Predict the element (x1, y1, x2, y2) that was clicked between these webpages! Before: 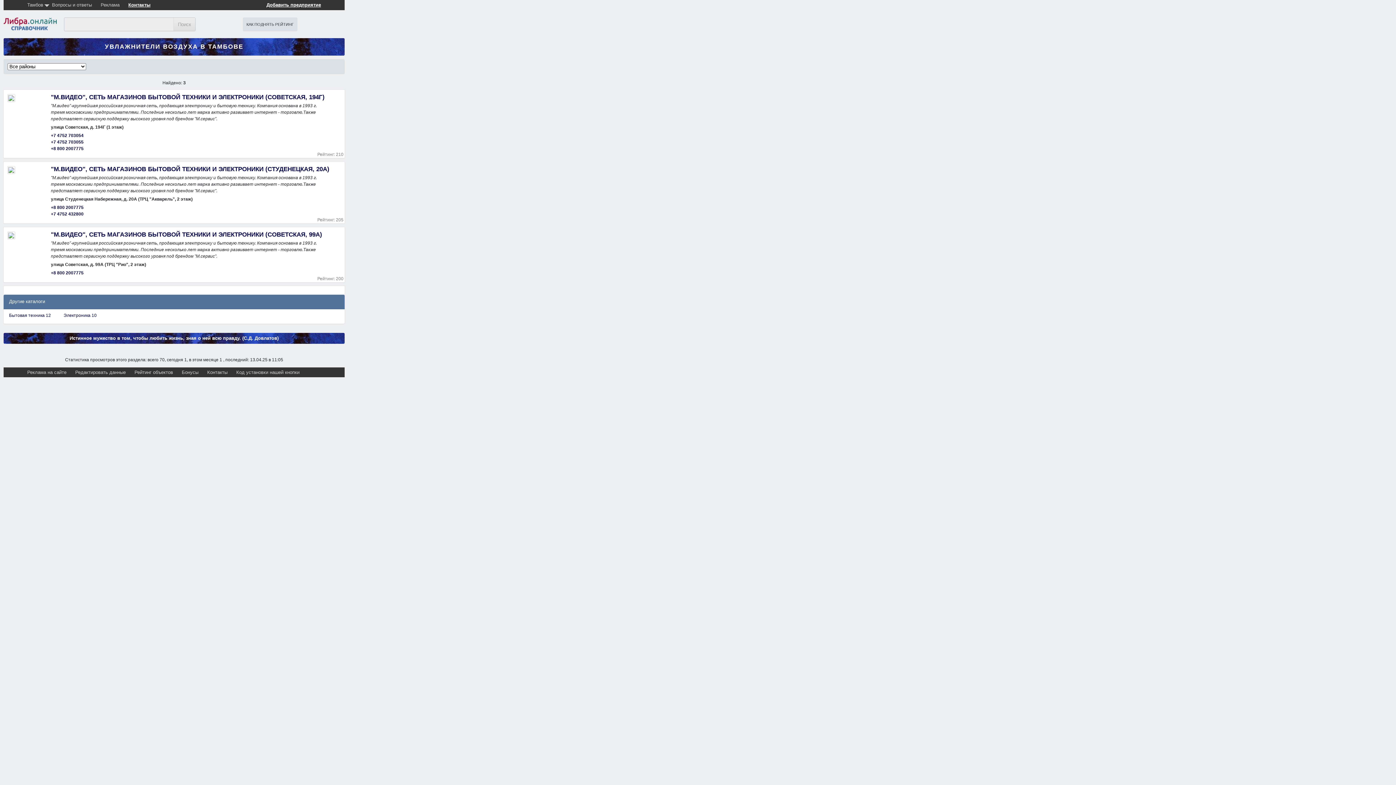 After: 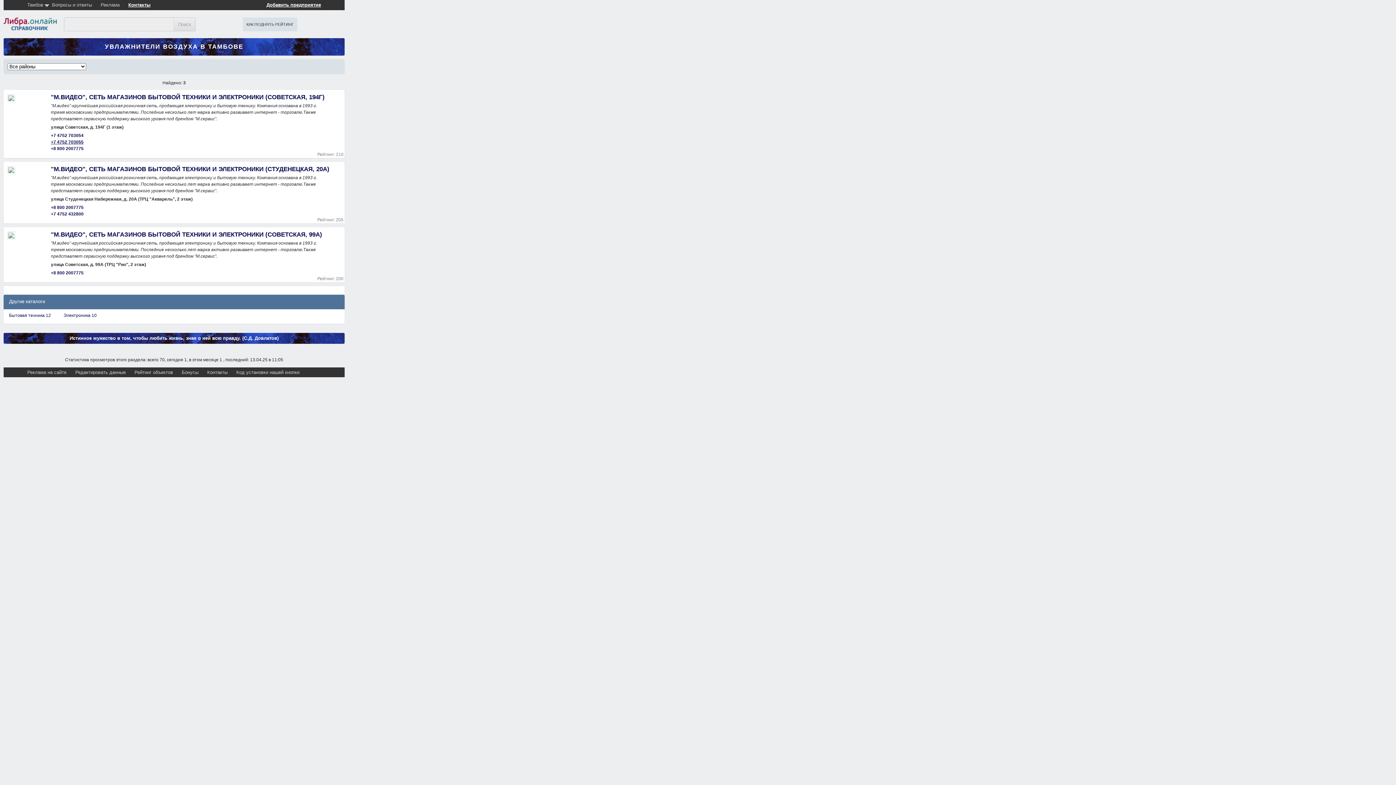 Action: bbox: (50, 139, 83, 144) label: +7 4752 703055